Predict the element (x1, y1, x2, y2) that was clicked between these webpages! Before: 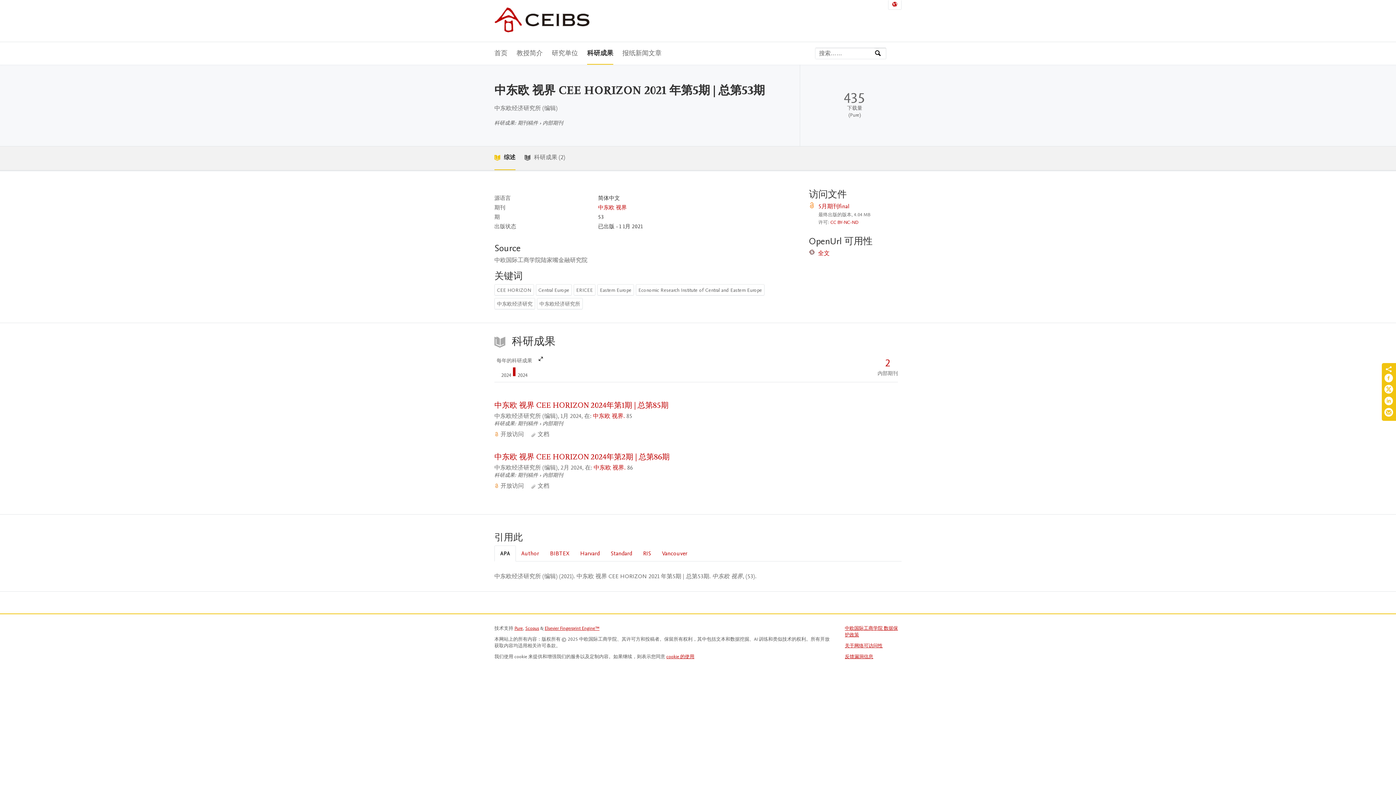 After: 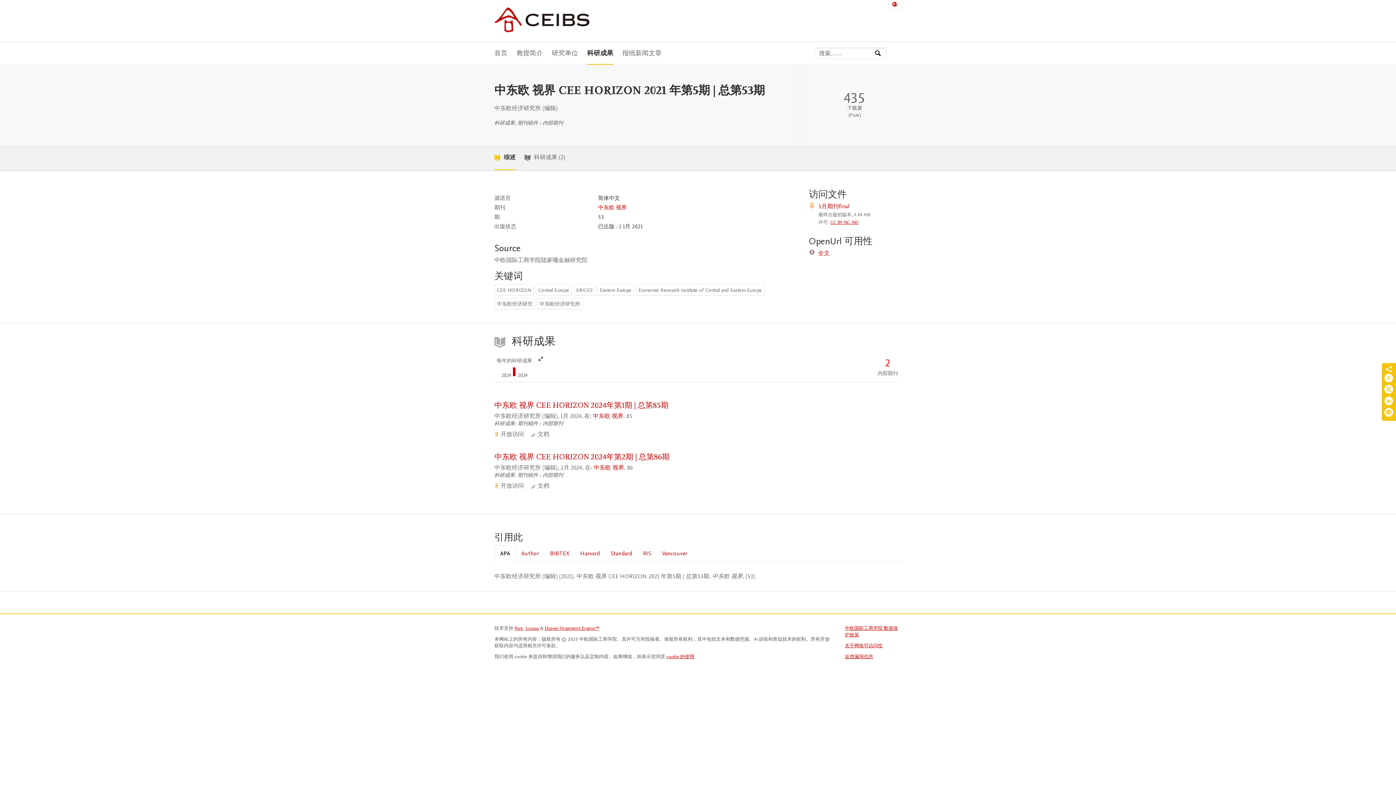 Action: label: CC BY-NC-ND bbox: (830, 219, 858, 225)